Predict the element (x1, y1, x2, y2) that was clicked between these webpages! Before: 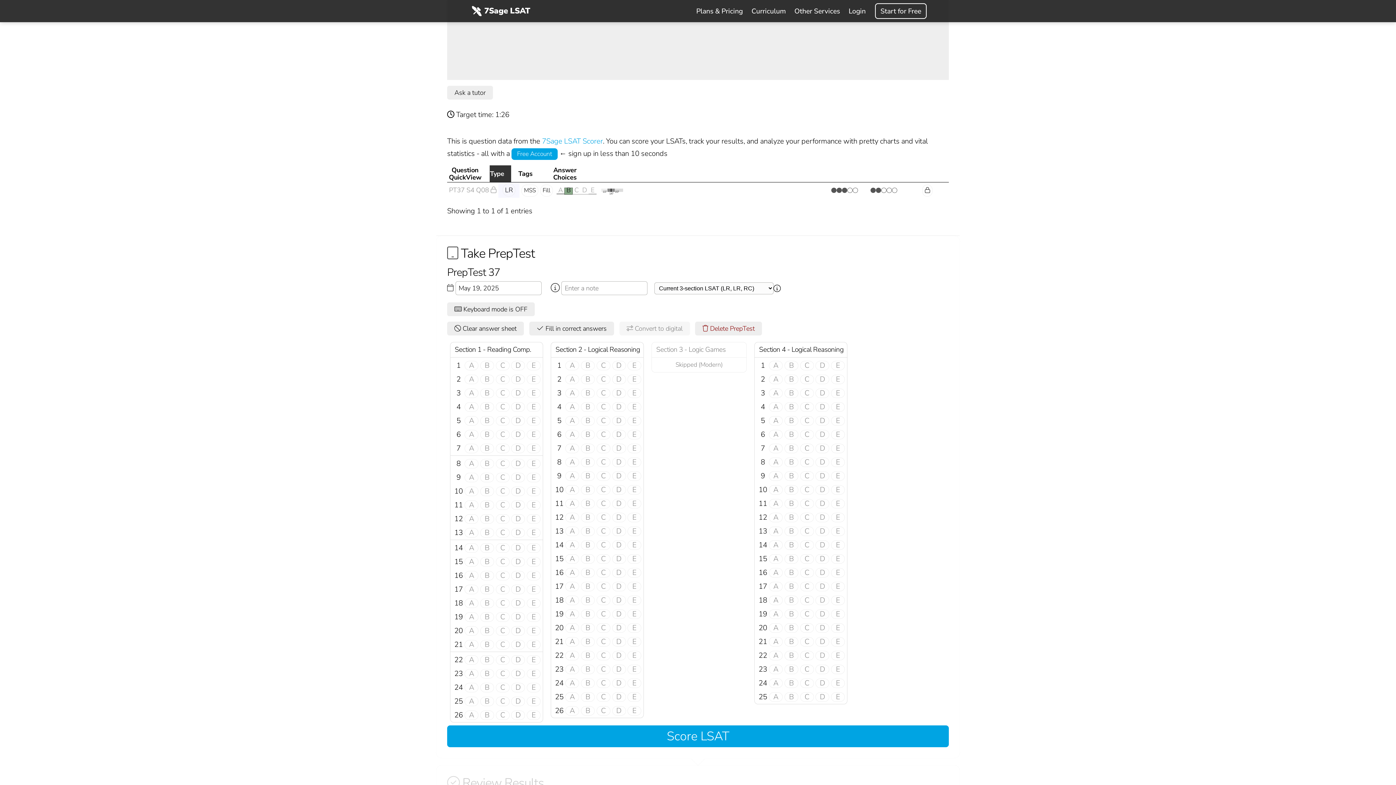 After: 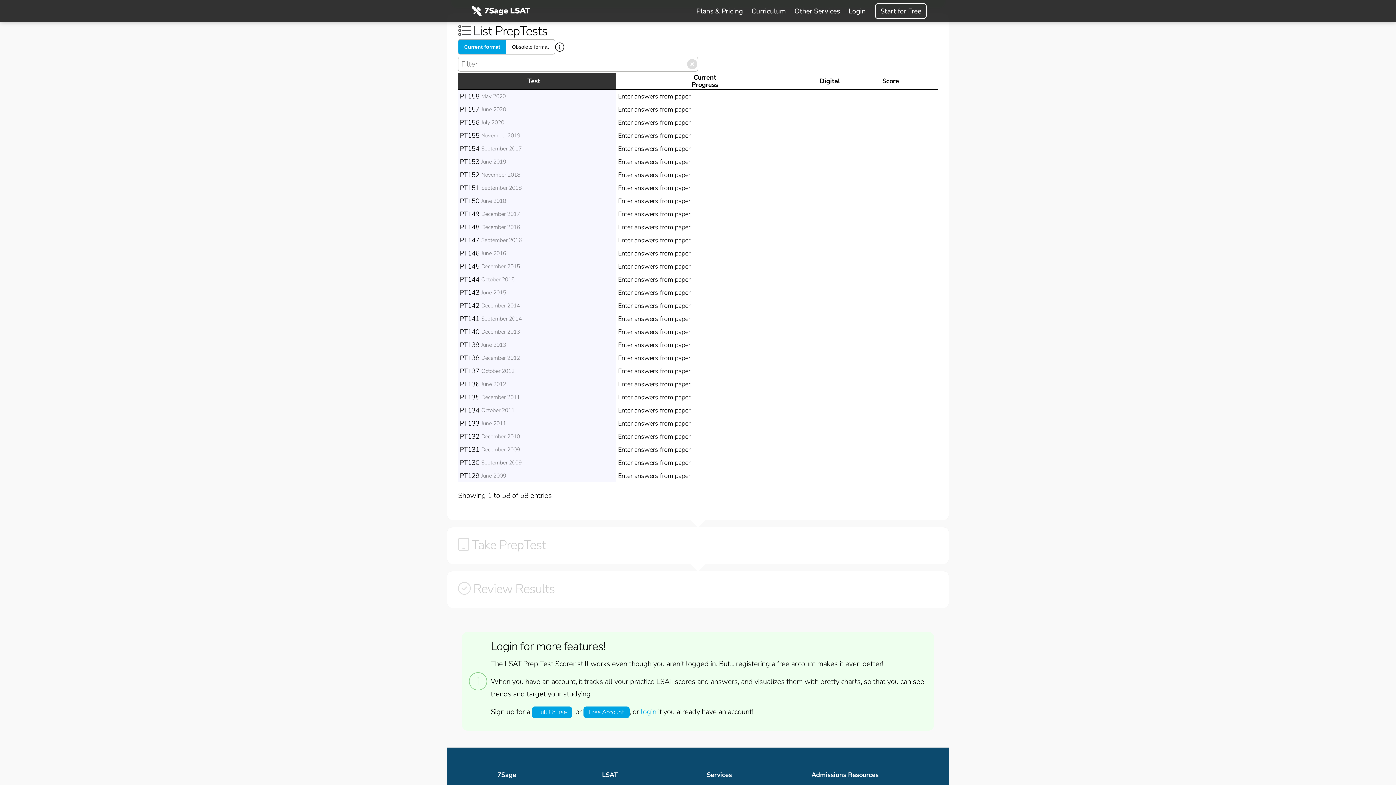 Action: bbox: (542, 136, 603, 146) label: 7Sage LSAT Scorer